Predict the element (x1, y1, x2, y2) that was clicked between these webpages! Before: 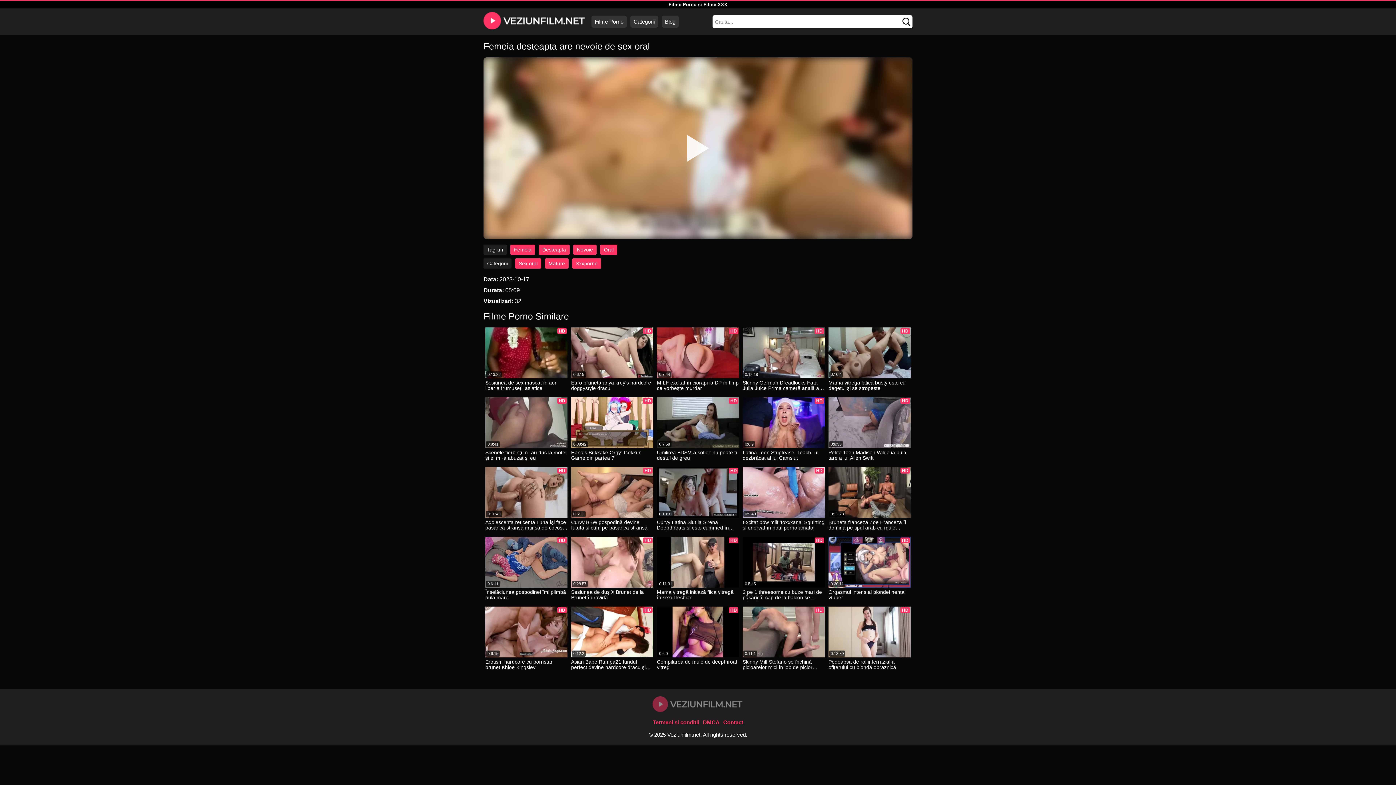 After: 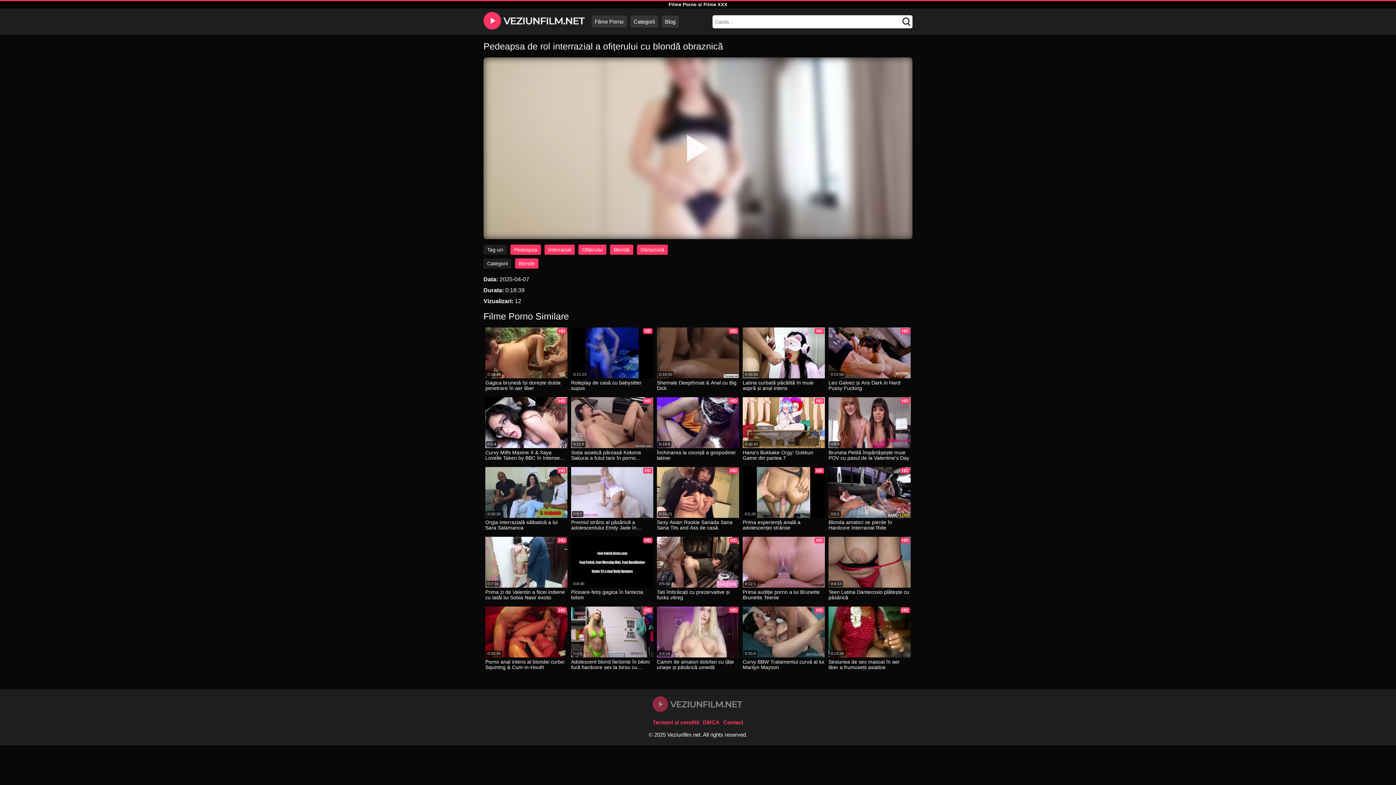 Action: bbox: (828, 659, 910, 671) label: Pedeapsa de rol interrazial a ofițerului cu blondă obraznică